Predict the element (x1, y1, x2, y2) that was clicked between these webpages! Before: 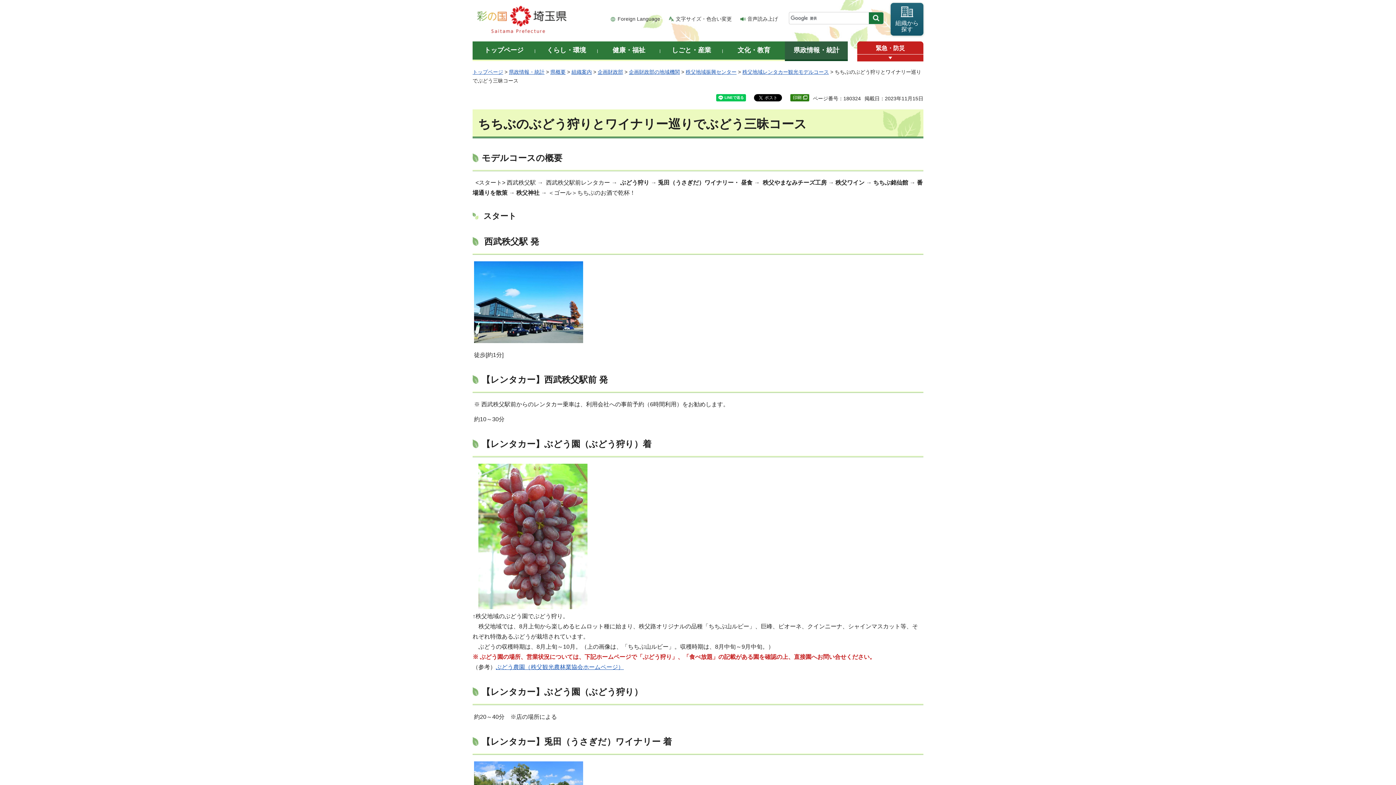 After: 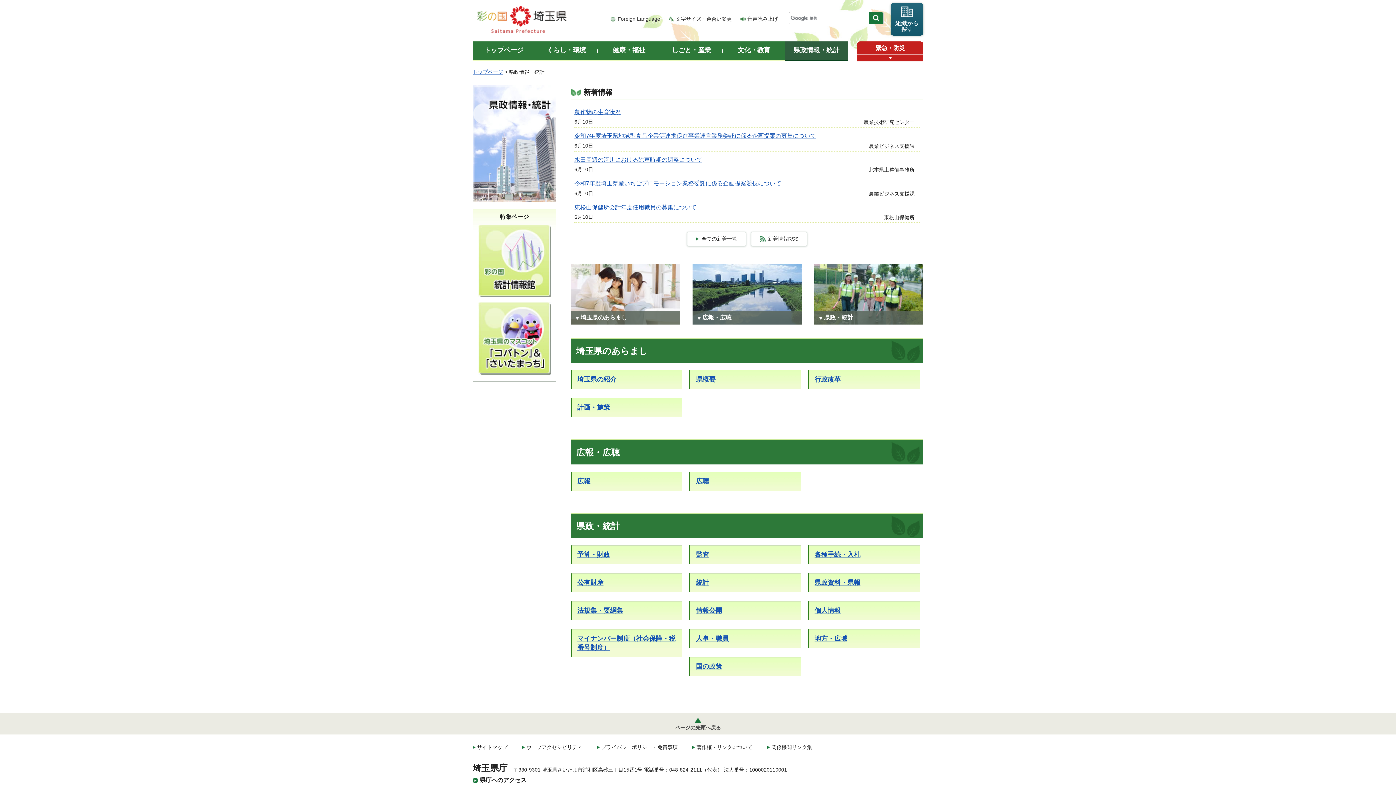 Action: label: 県政情報・統計 bbox: (509, 69, 544, 74)